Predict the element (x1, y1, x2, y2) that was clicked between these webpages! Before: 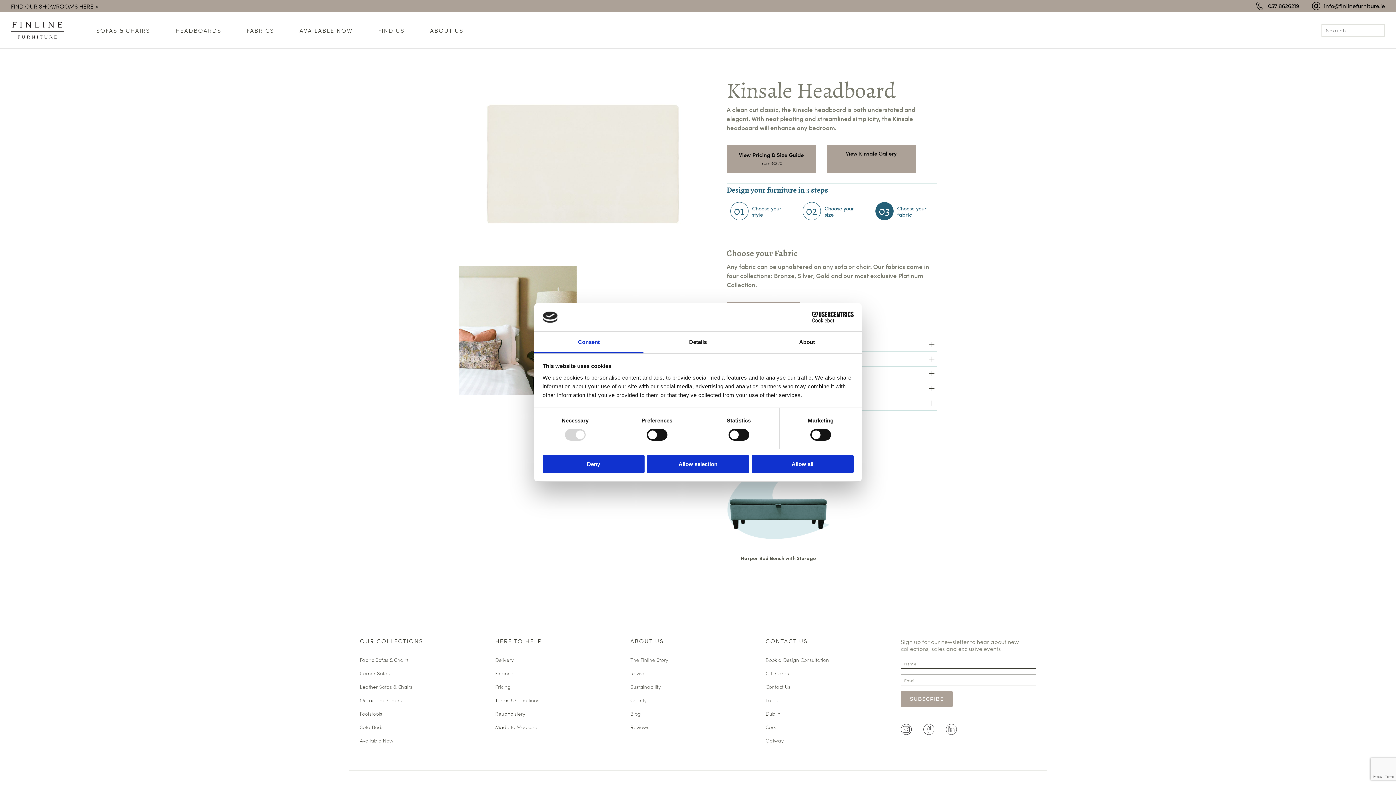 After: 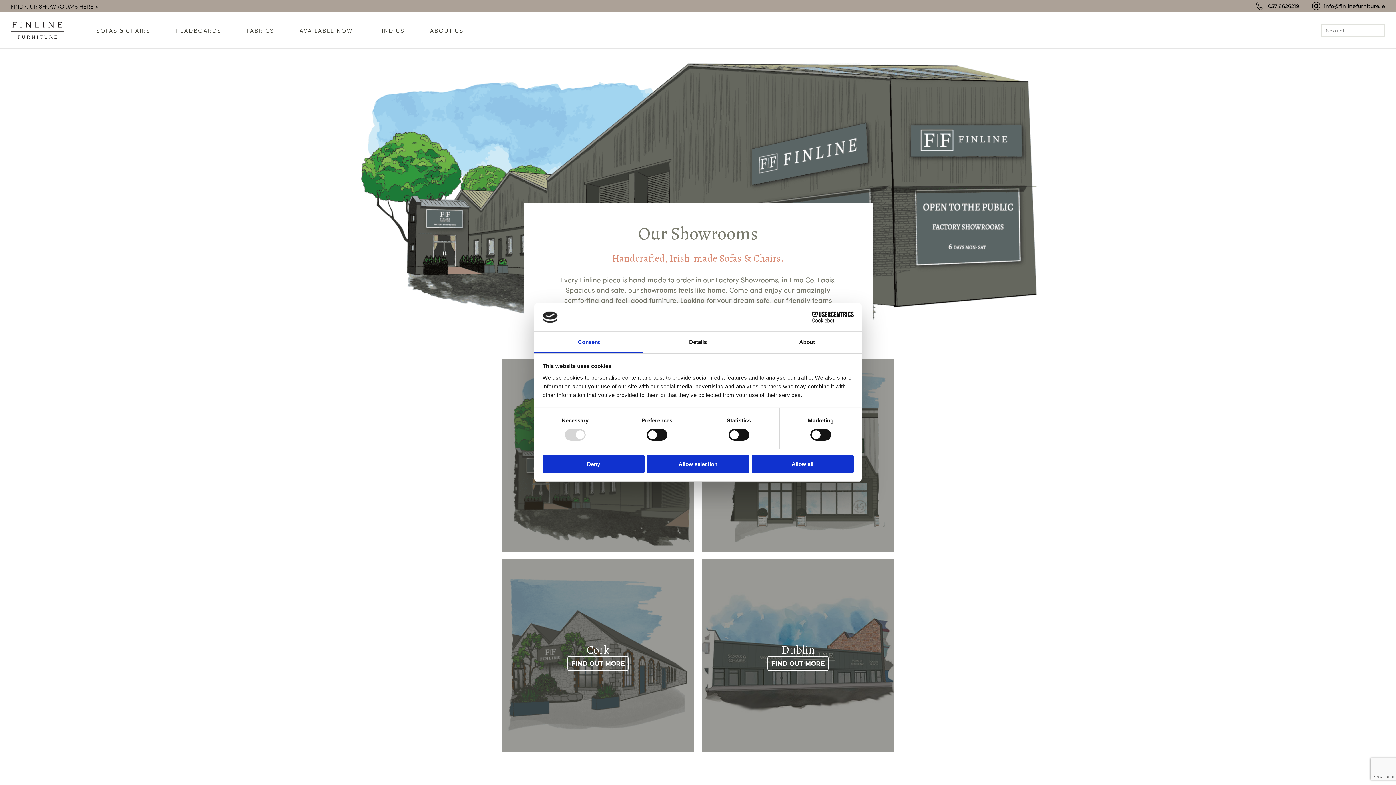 Action: label: CONTACT US bbox: (765, 638, 808, 646)